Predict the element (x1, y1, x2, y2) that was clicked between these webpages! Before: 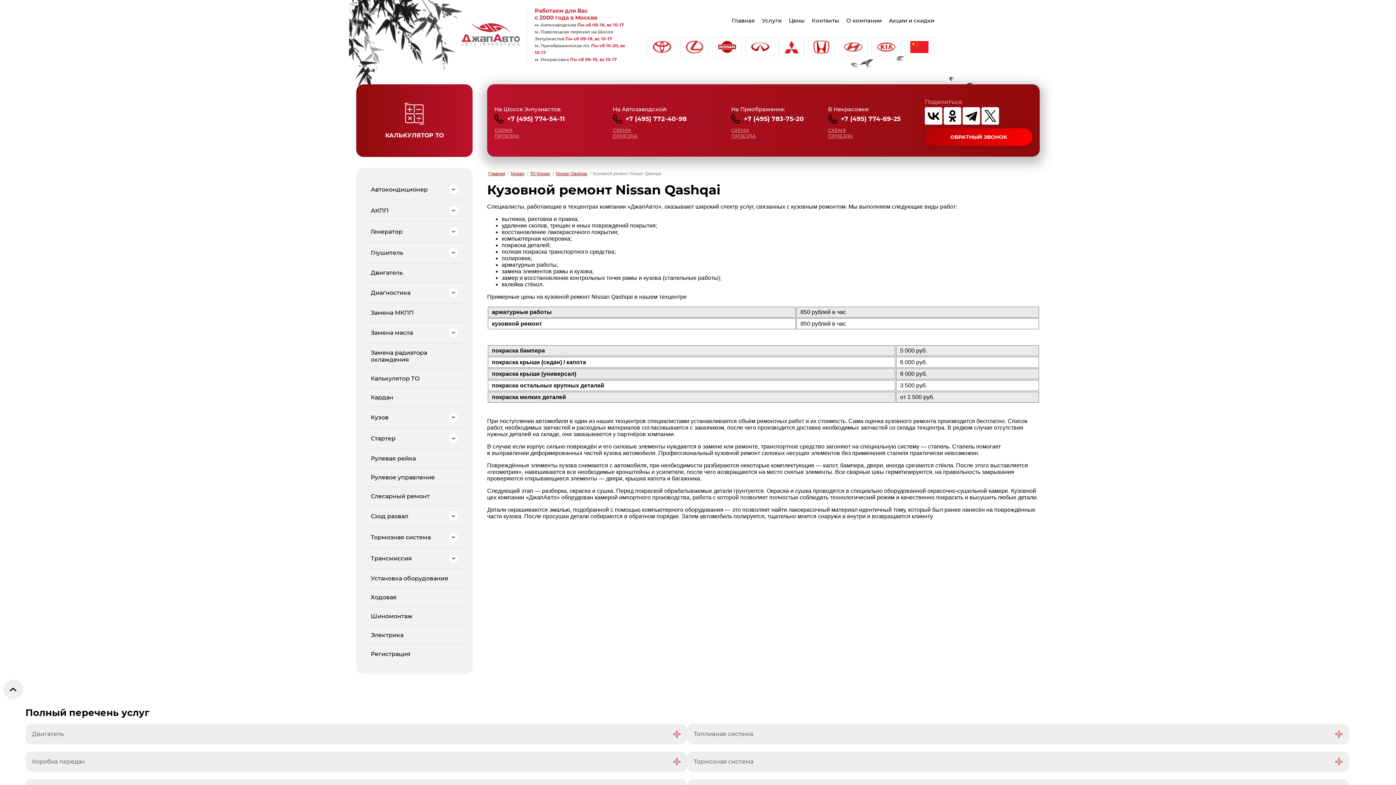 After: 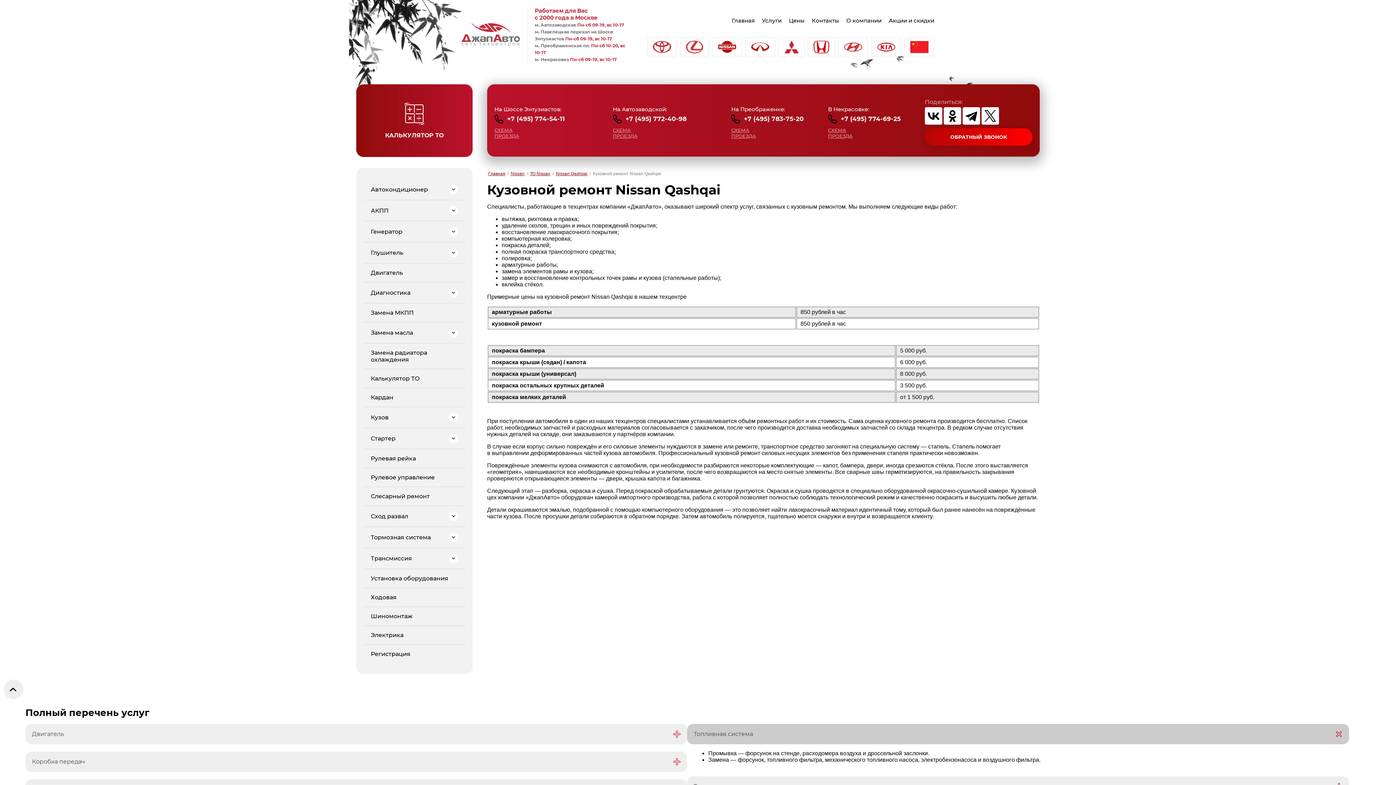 Action: label: Топливная система bbox: (687, 724, 1349, 744)